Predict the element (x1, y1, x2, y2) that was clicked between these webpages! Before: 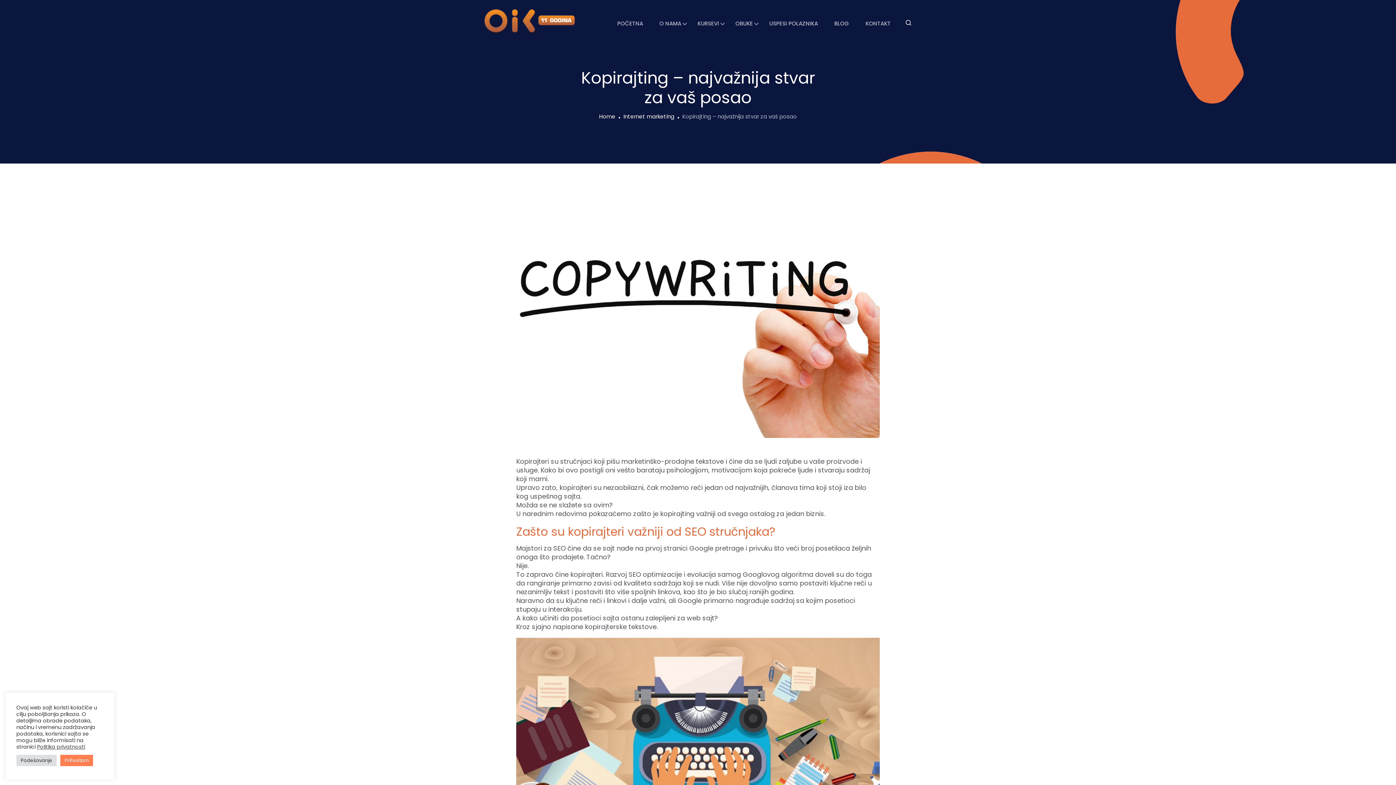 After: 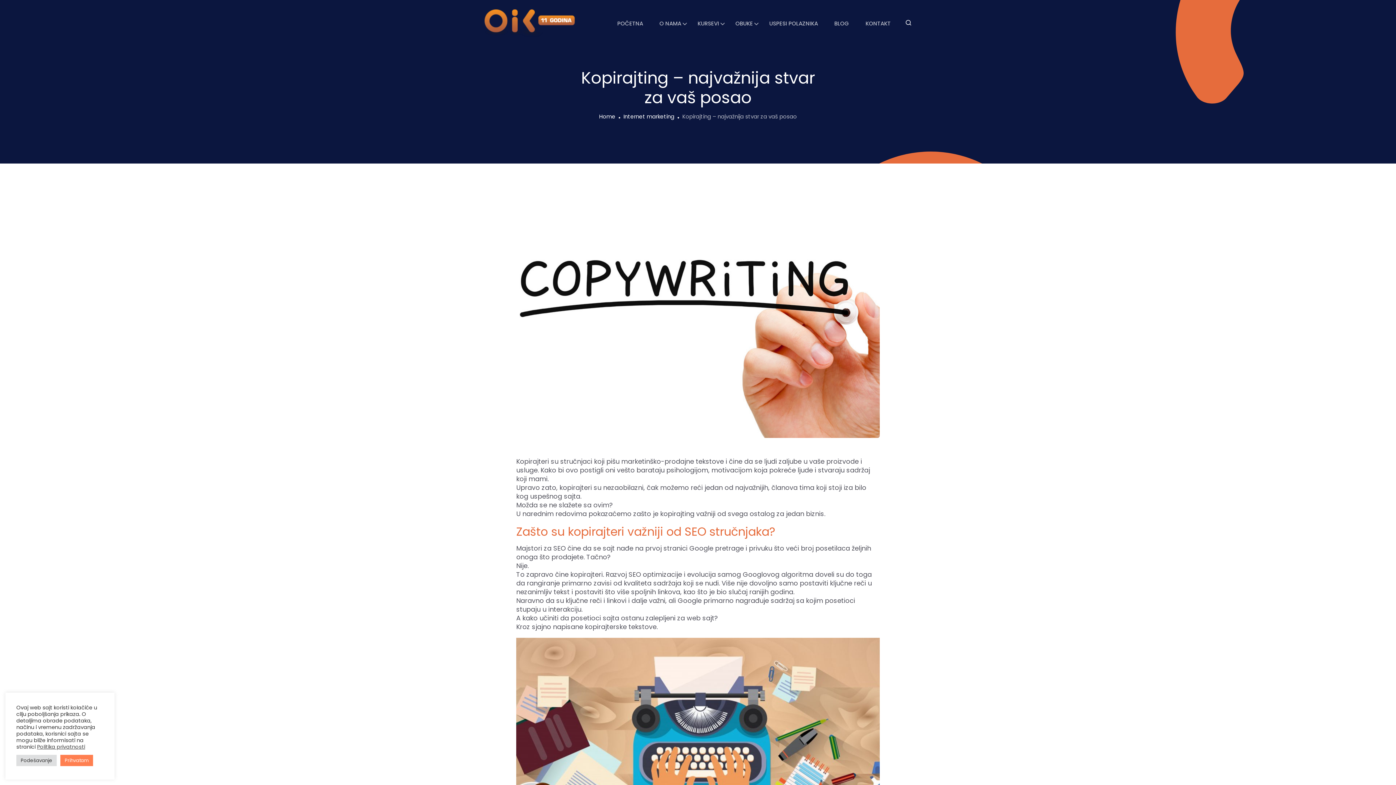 Action: bbox: (37, 743, 85, 750) label: Politika privatnosti